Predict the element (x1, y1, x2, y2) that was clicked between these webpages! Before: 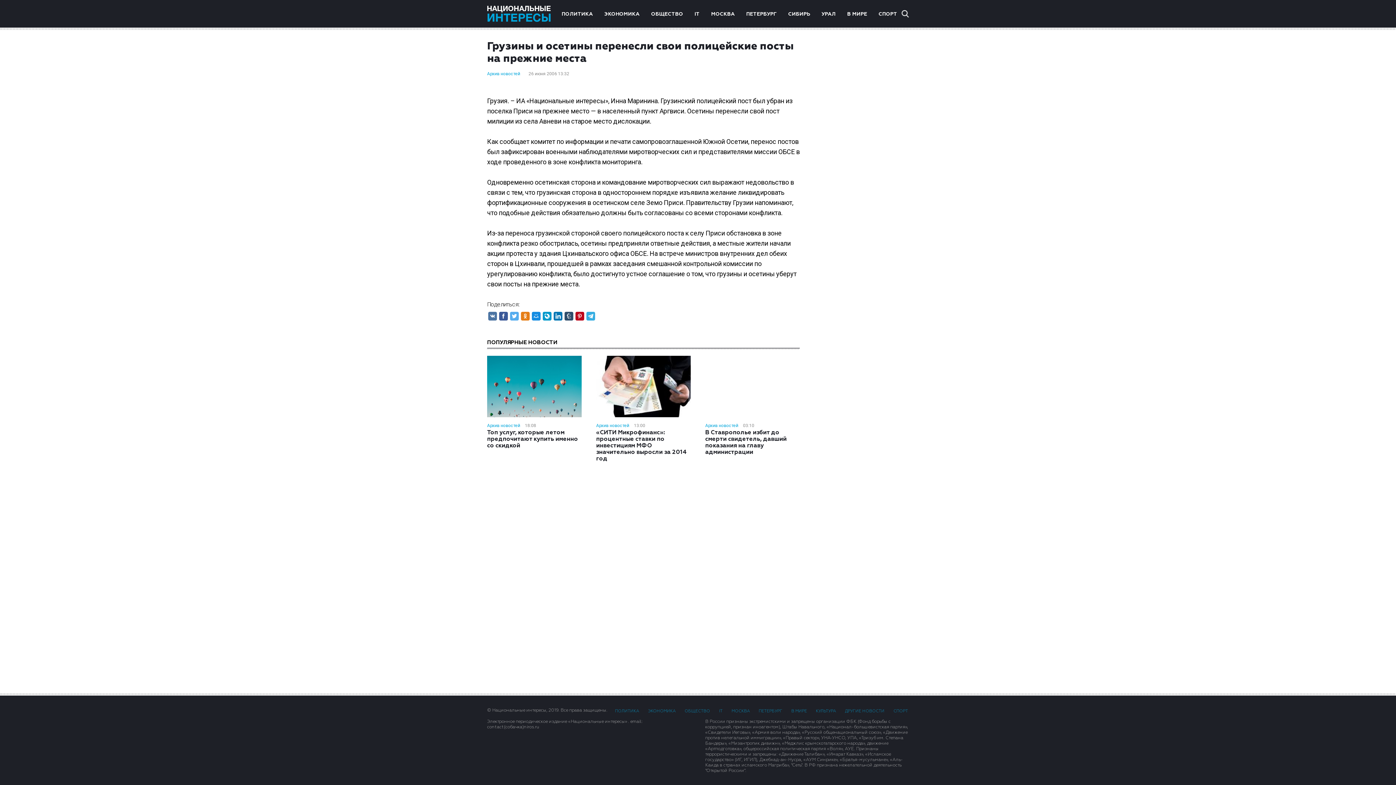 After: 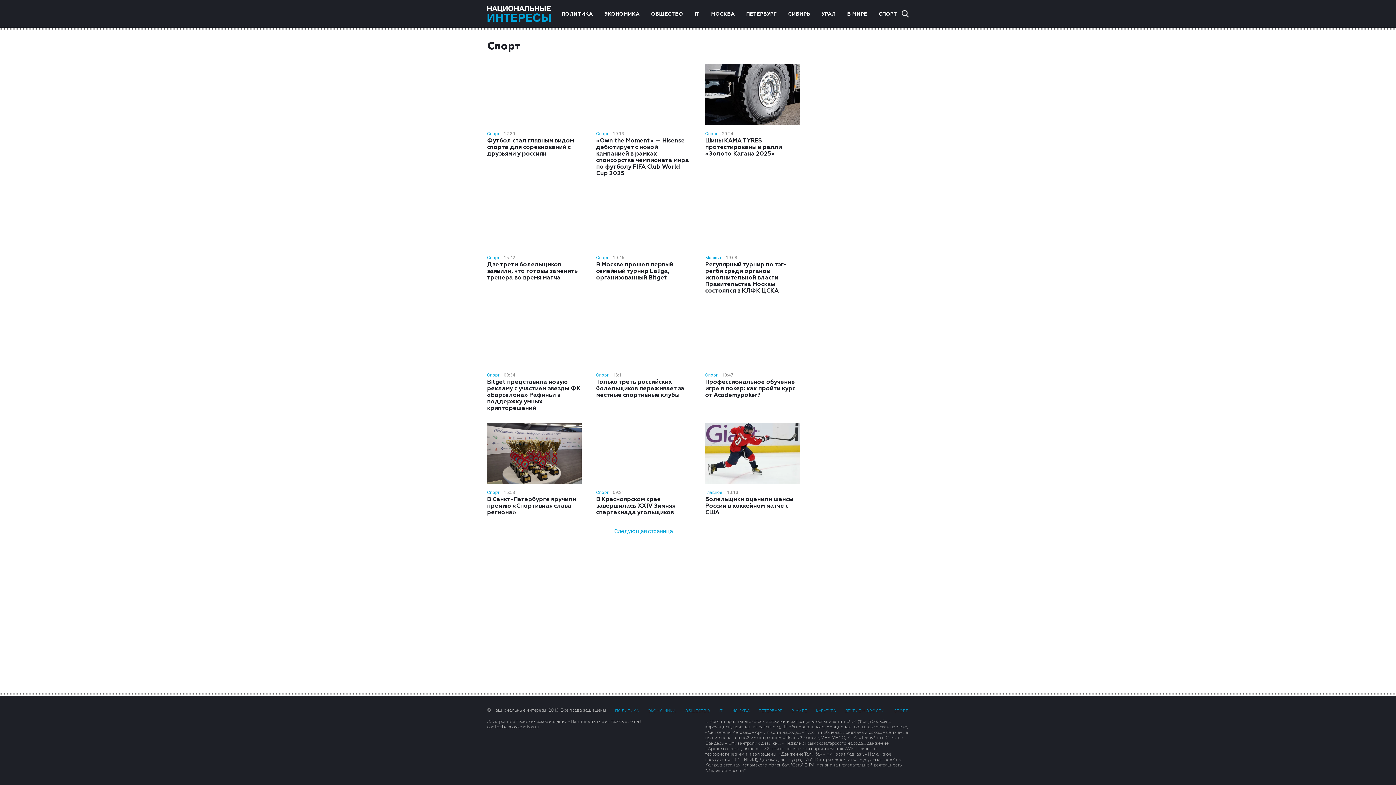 Action: bbox: (893, 709, 908, 713) label: СПОРТ